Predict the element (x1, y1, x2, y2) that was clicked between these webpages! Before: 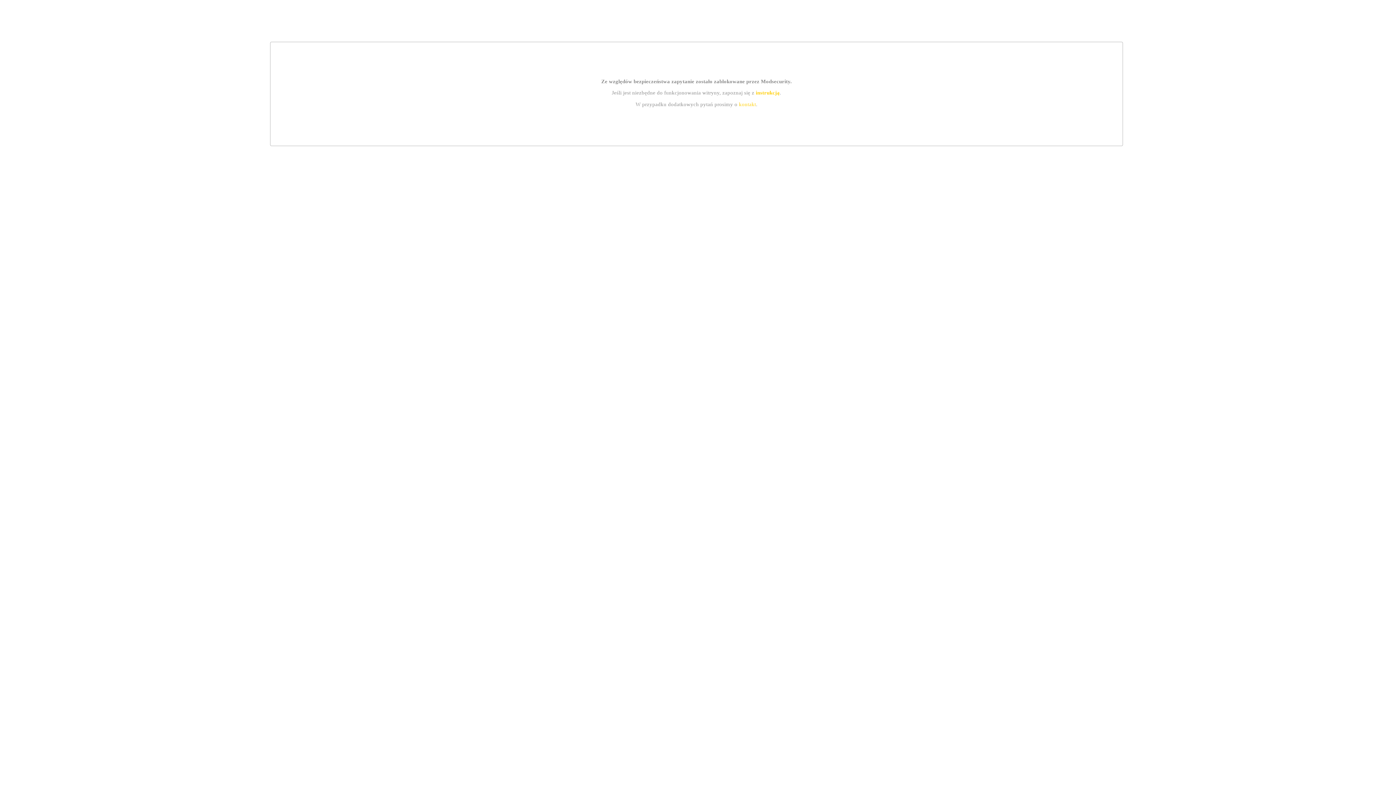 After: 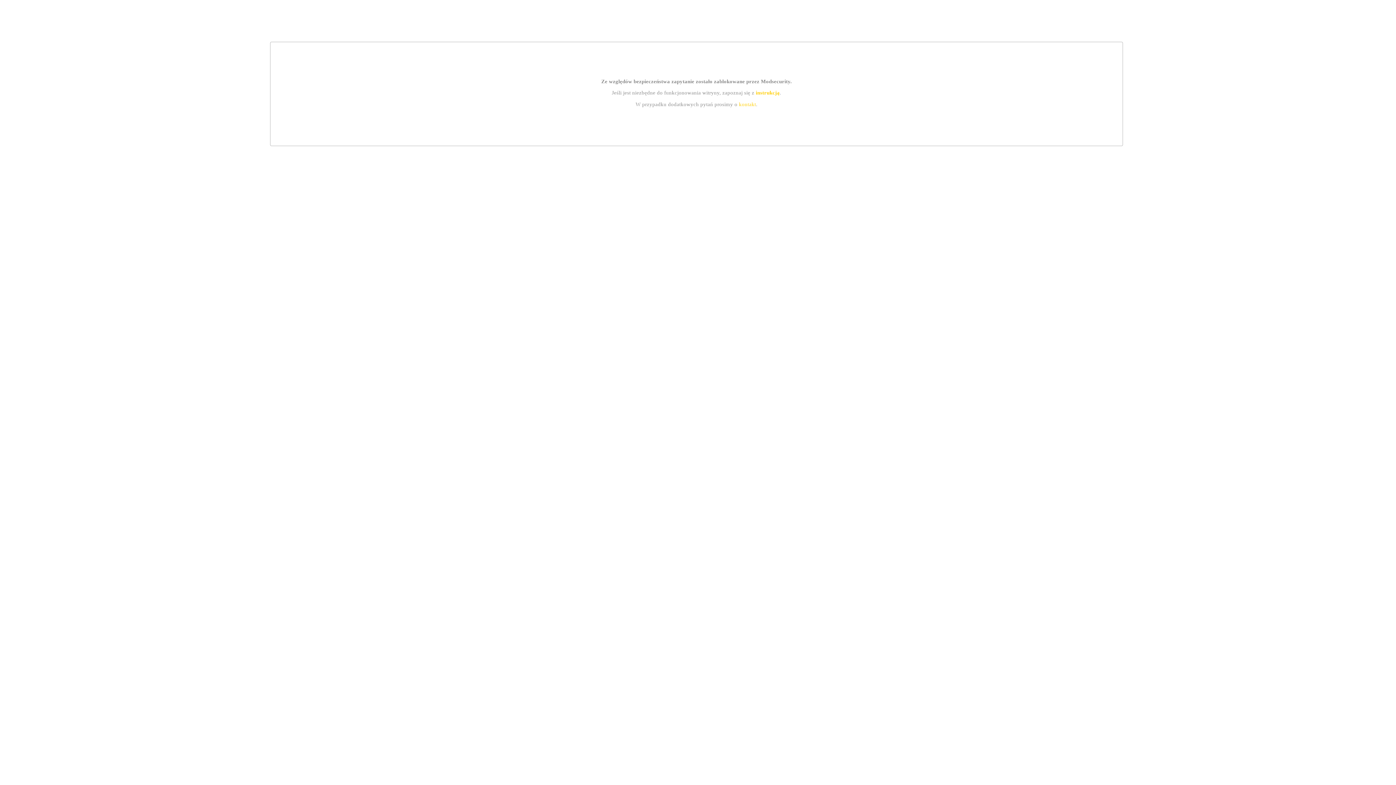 Action: bbox: (755, 89, 779, 95) label: instrukcją